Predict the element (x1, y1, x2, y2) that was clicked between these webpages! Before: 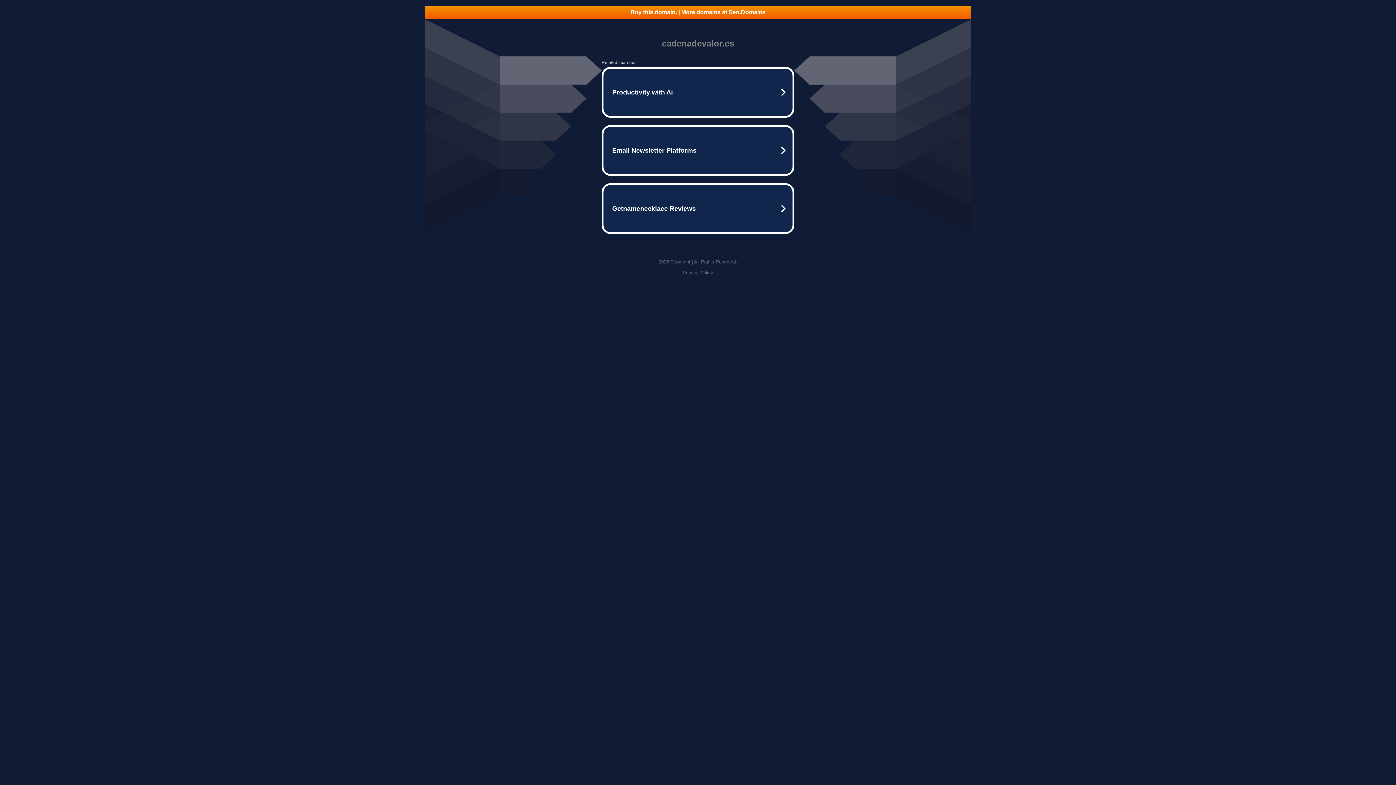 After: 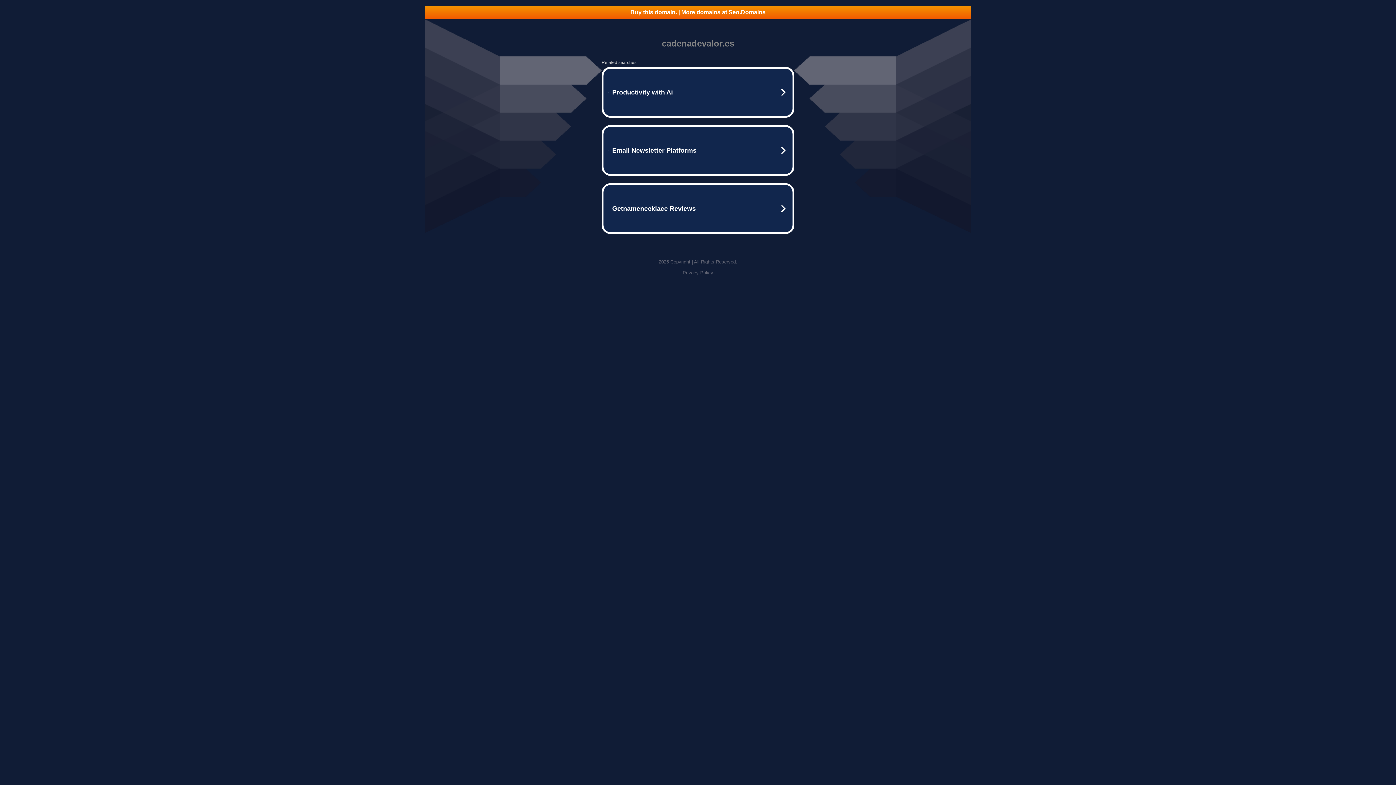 Action: label: Buy this domain. | More domains at Seo.Domains bbox: (425, 5, 970, 18)